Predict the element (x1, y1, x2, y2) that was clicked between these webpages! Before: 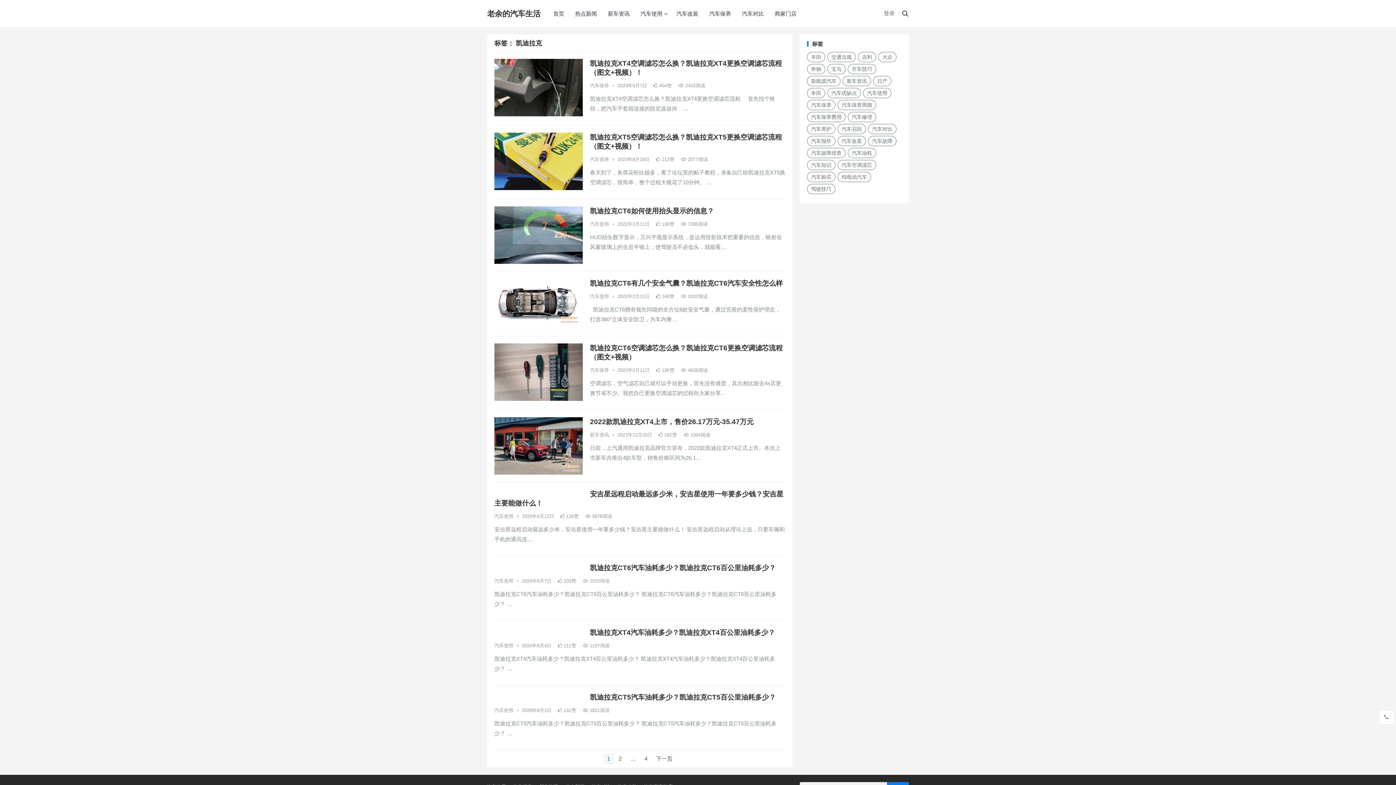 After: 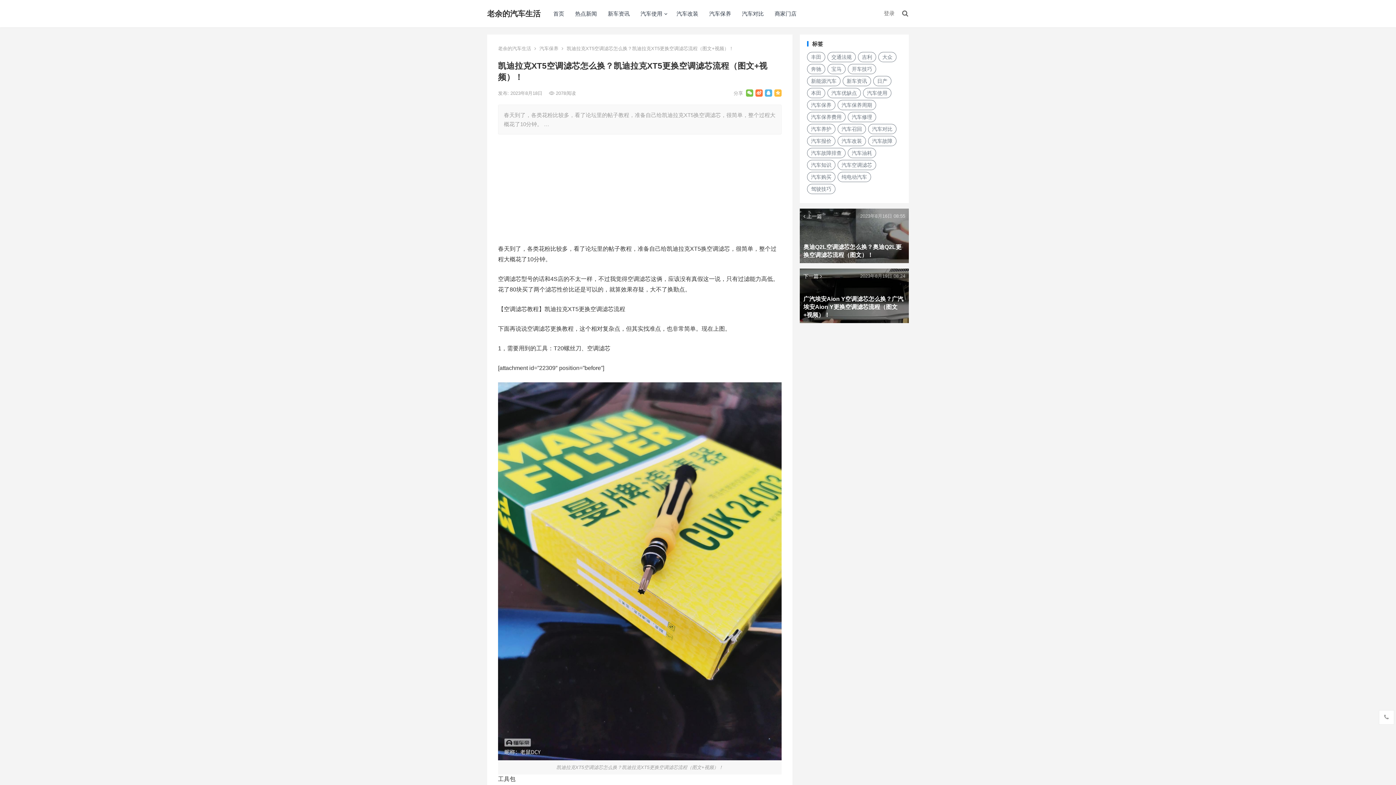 Action: label:  2077阅读 bbox: (681, 156, 708, 162)